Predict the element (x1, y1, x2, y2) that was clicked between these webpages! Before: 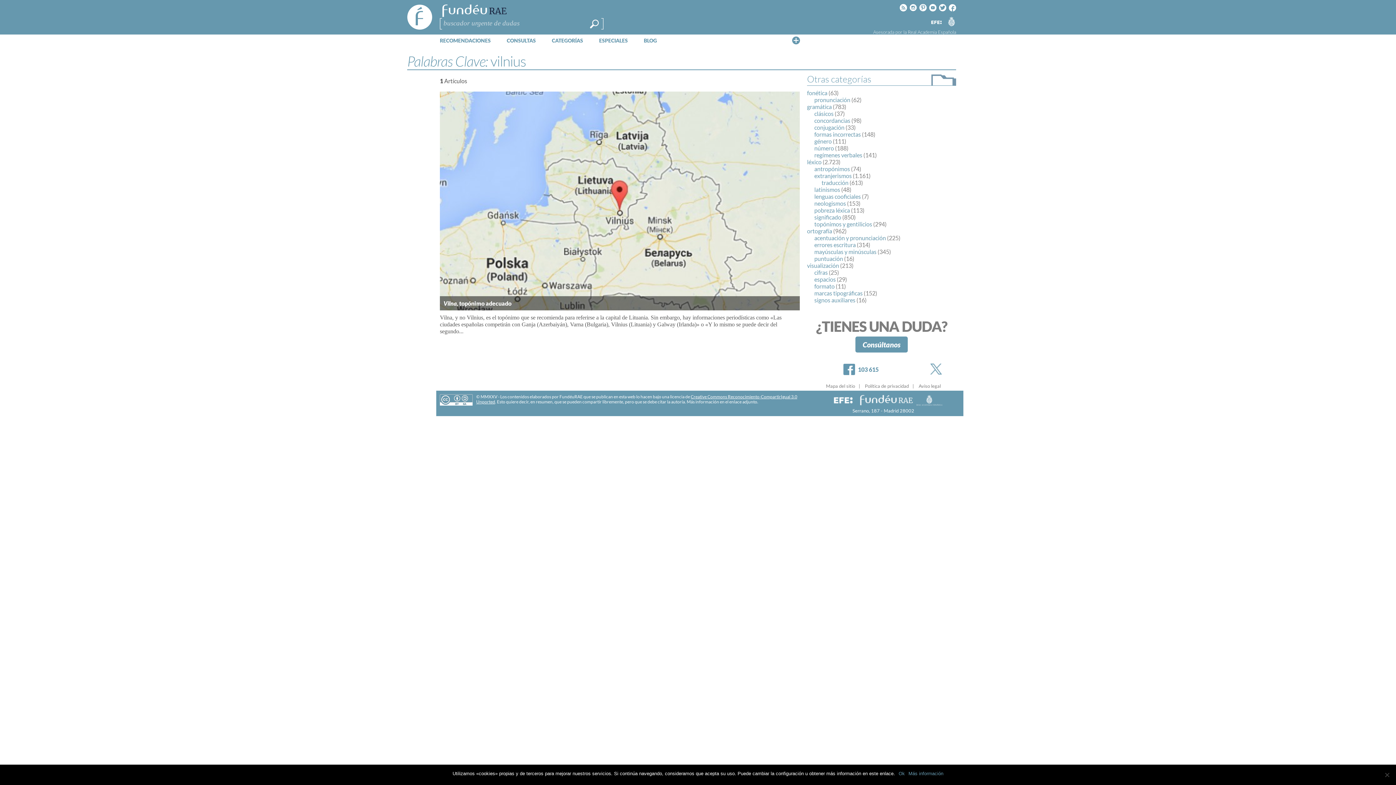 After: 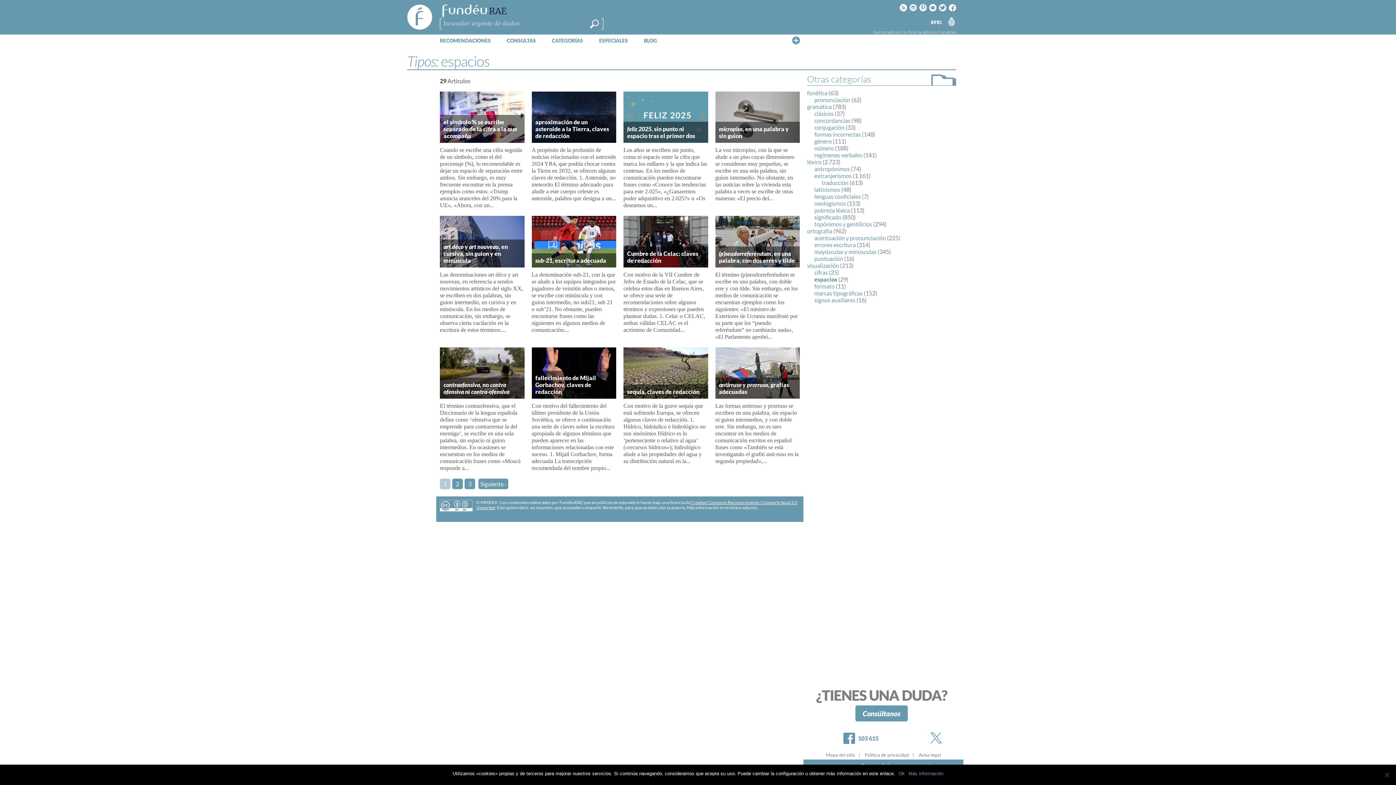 Action: bbox: (814, 276, 836, 282) label: espacios